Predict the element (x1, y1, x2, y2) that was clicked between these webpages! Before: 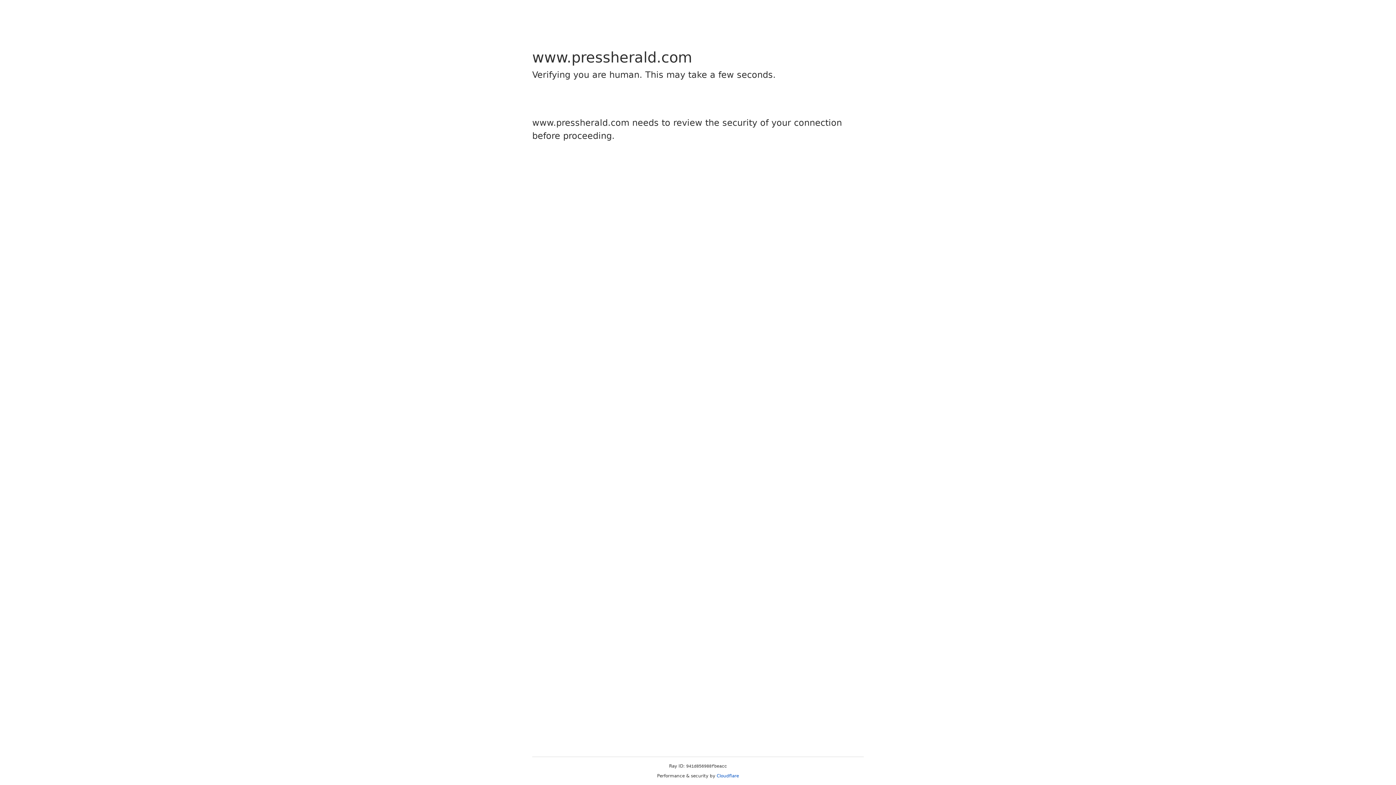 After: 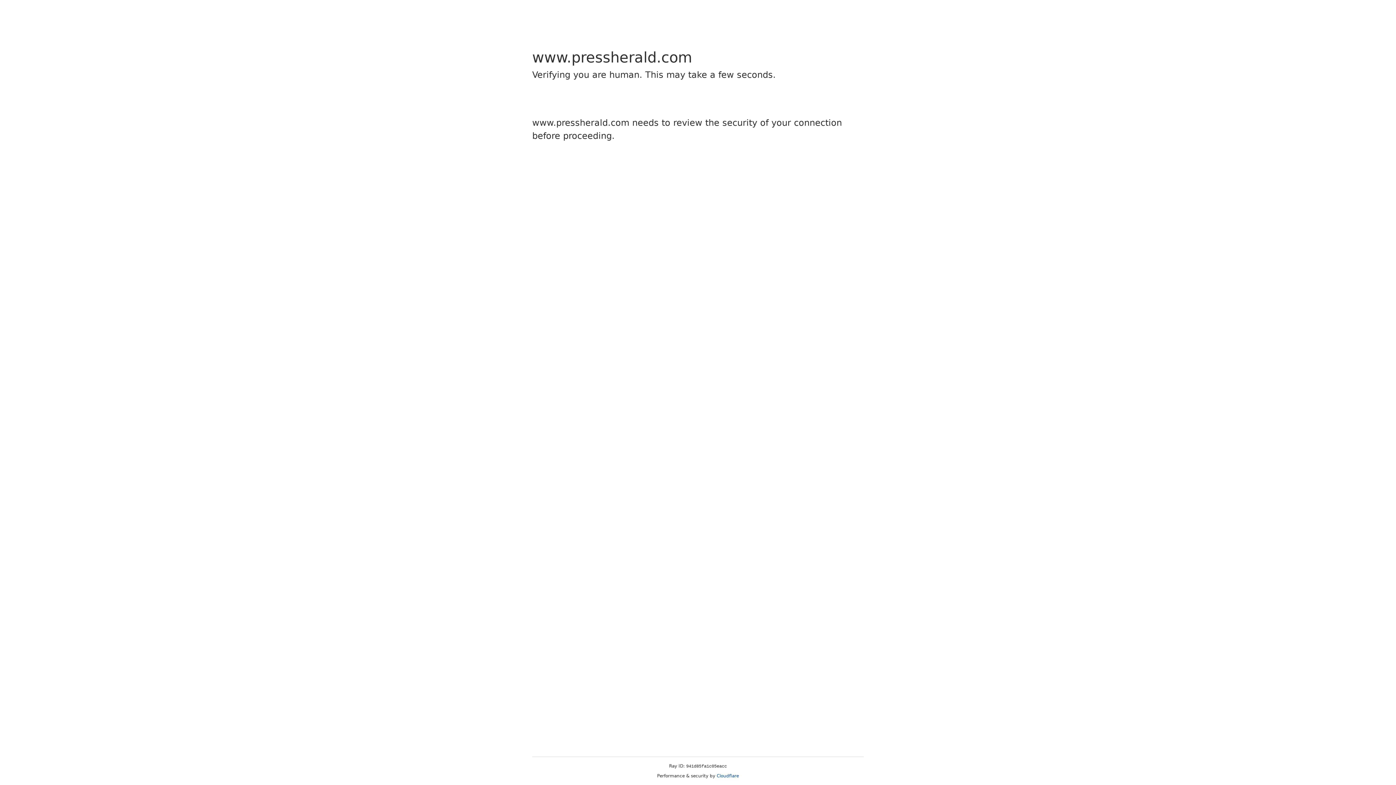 Action: label: Cloudflare bbox: (716, 773, 739, 778)